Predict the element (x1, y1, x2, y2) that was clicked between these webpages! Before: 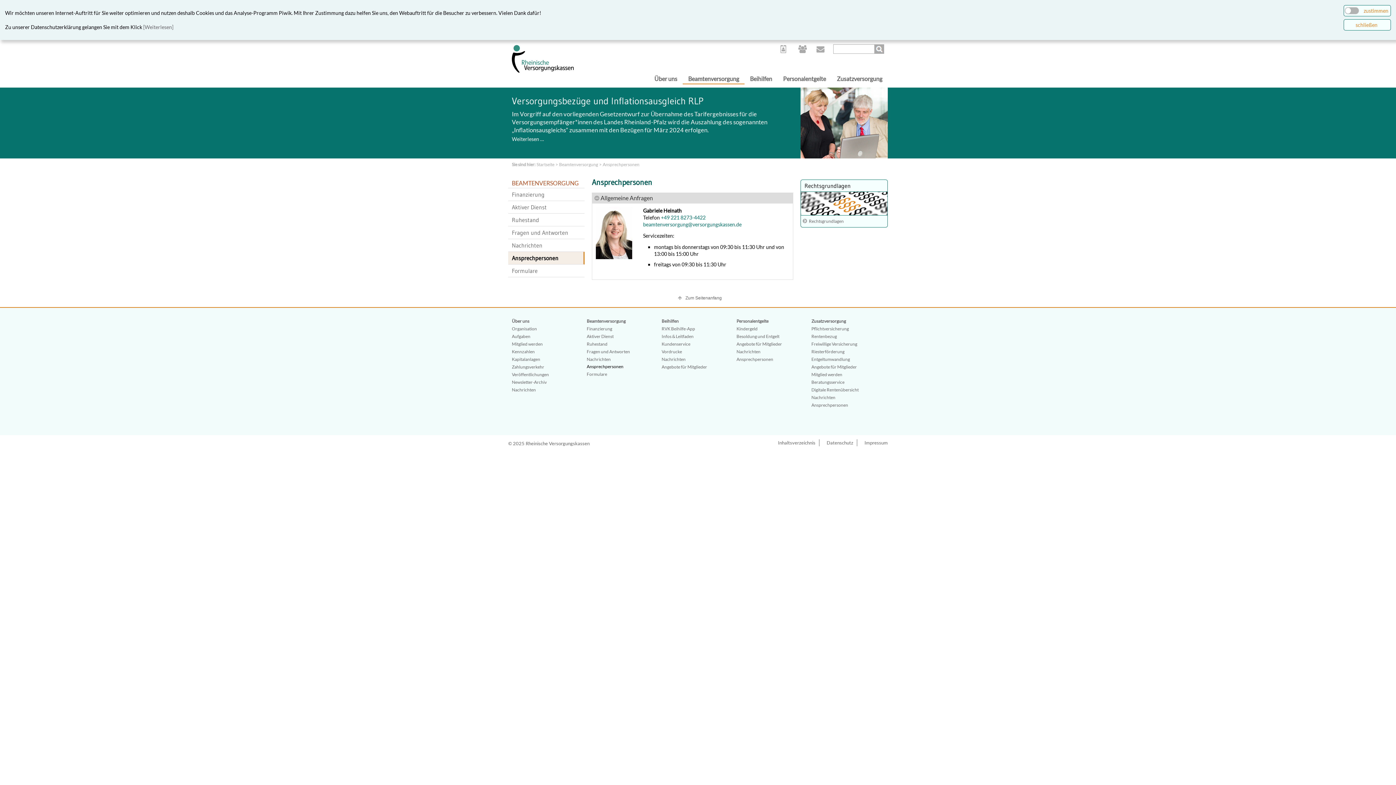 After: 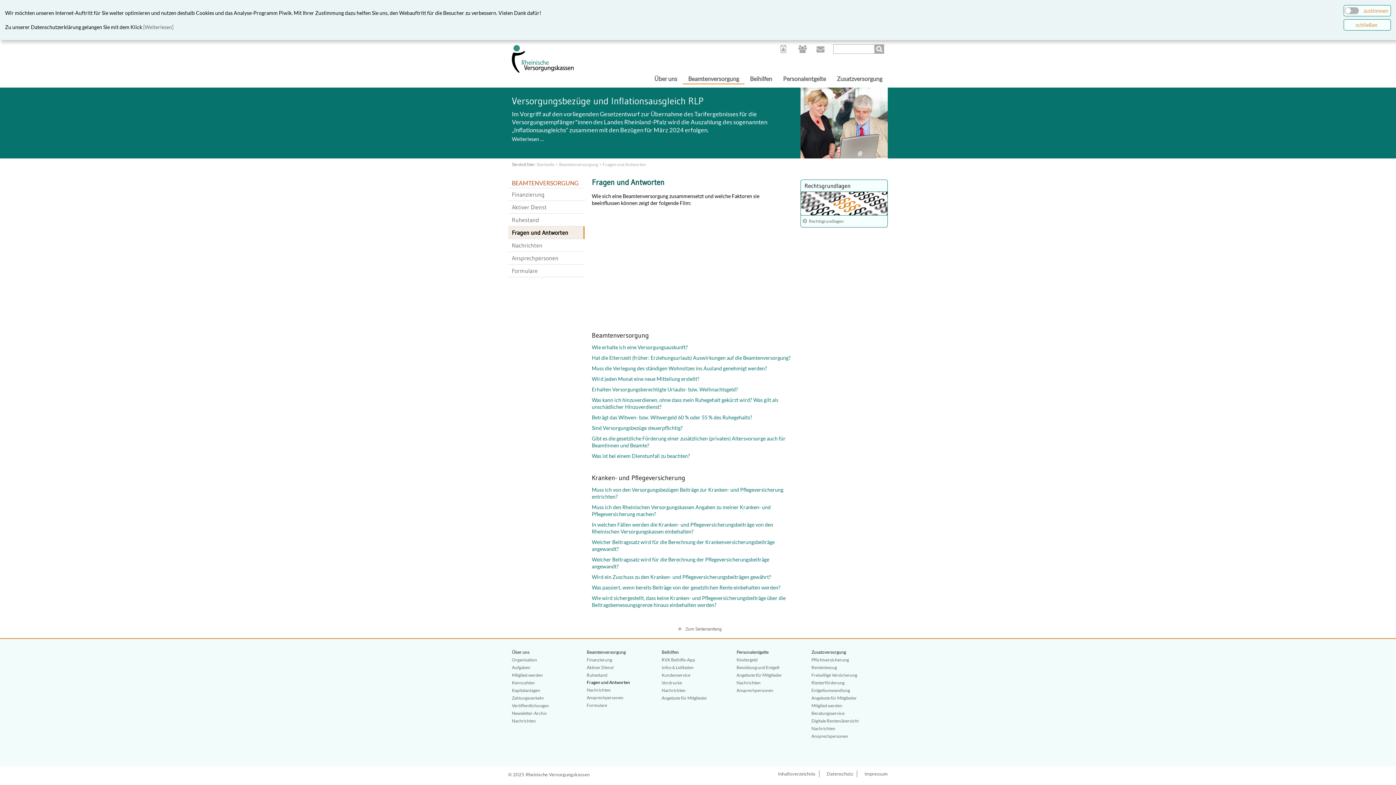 Action: label: Fragen und Antworten bbox: (508, 226, 584, 239)